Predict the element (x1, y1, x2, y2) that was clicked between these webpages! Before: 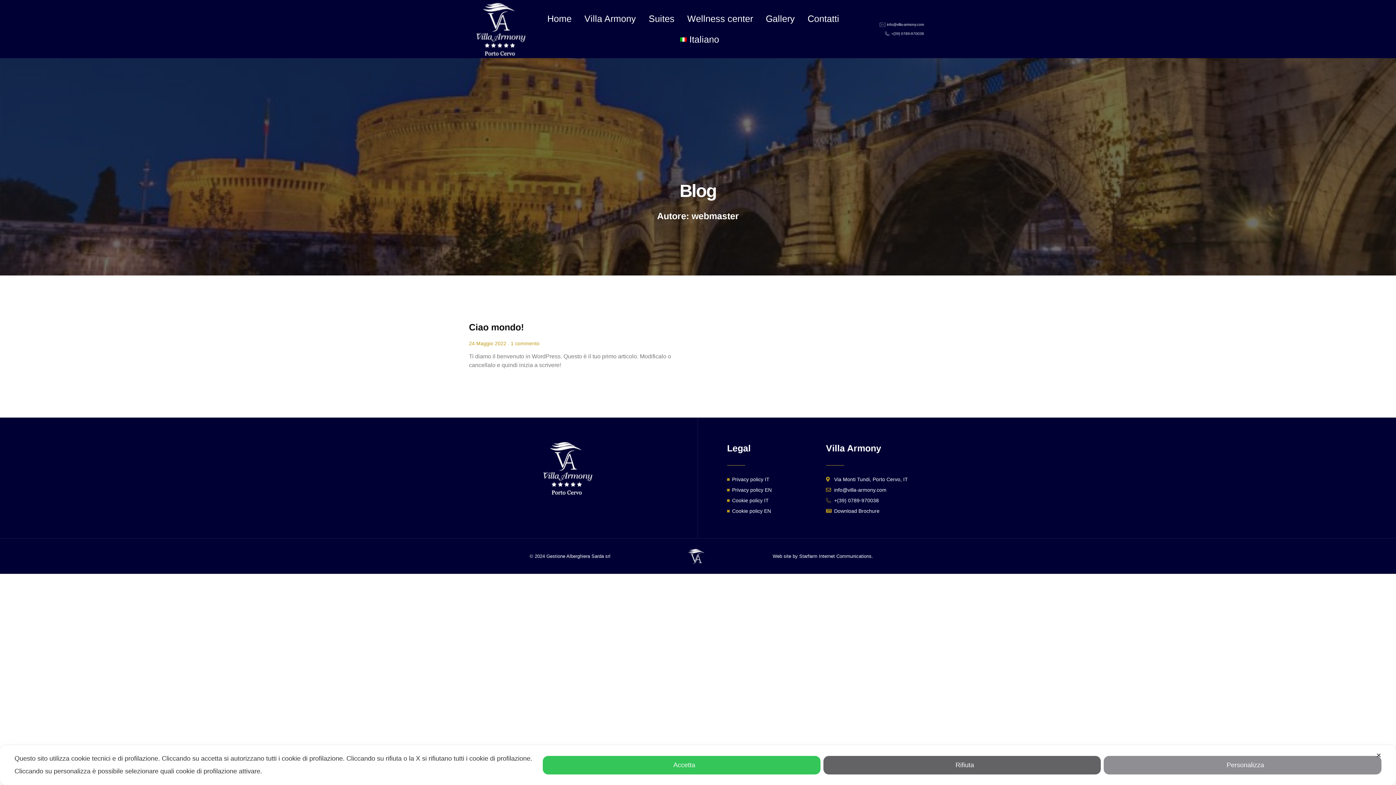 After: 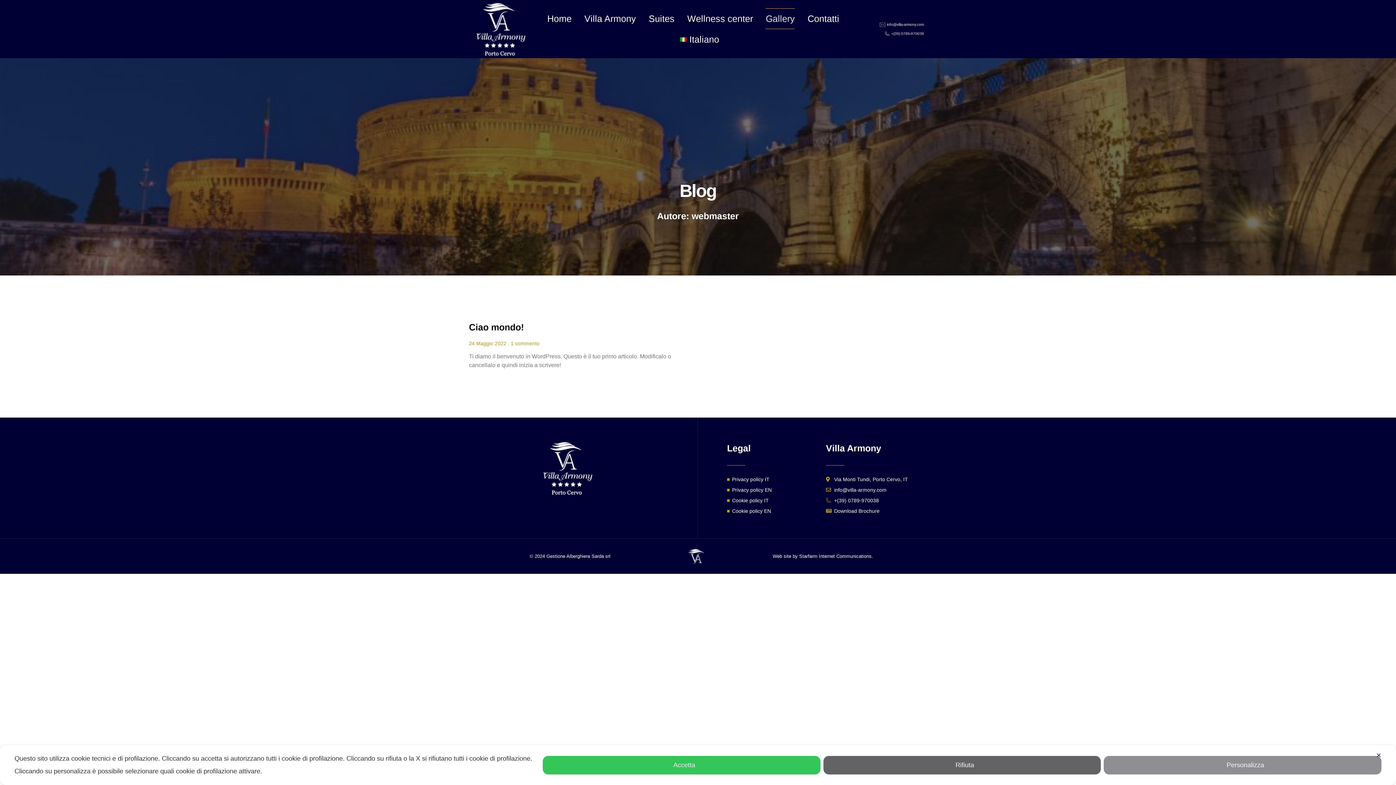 Action: bbox: (765, 8, 795, 29) label: Gallery